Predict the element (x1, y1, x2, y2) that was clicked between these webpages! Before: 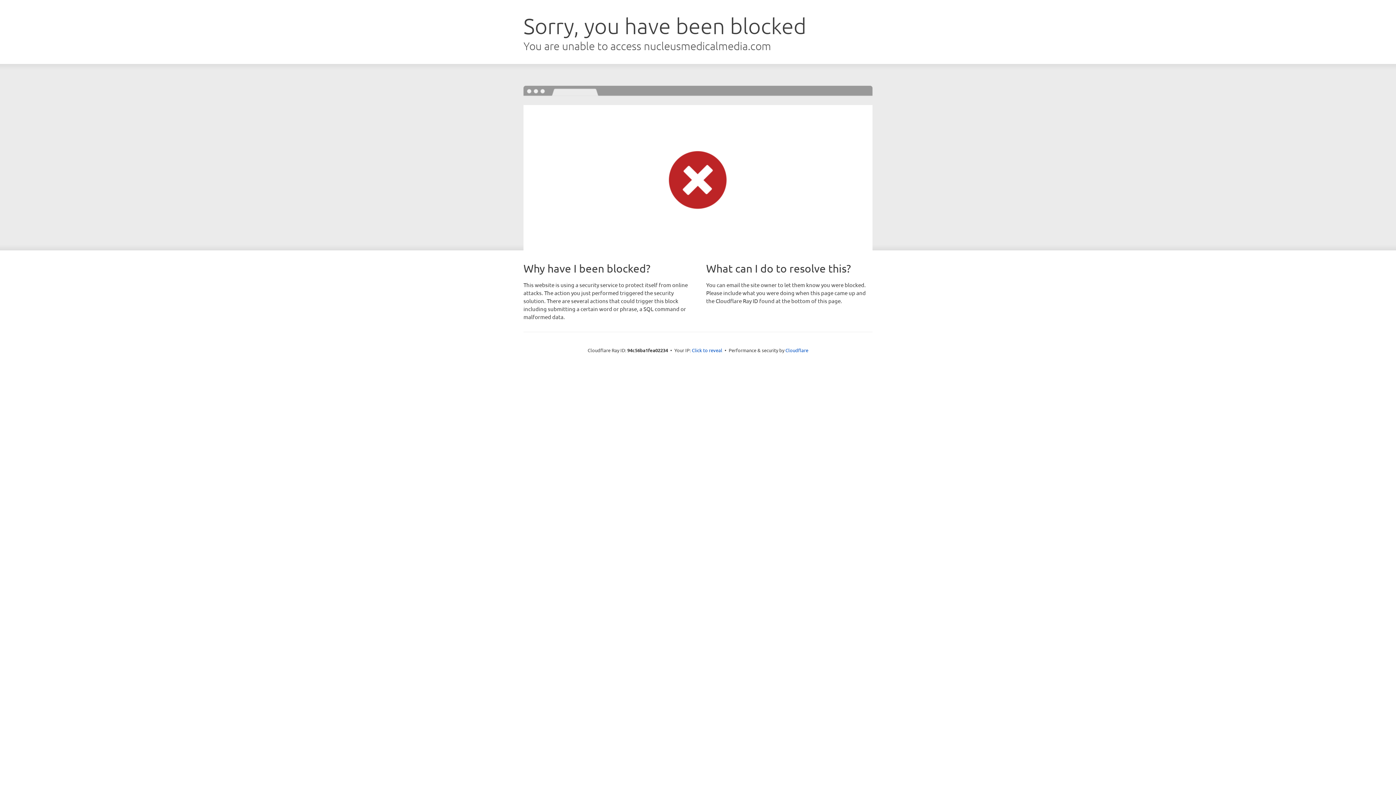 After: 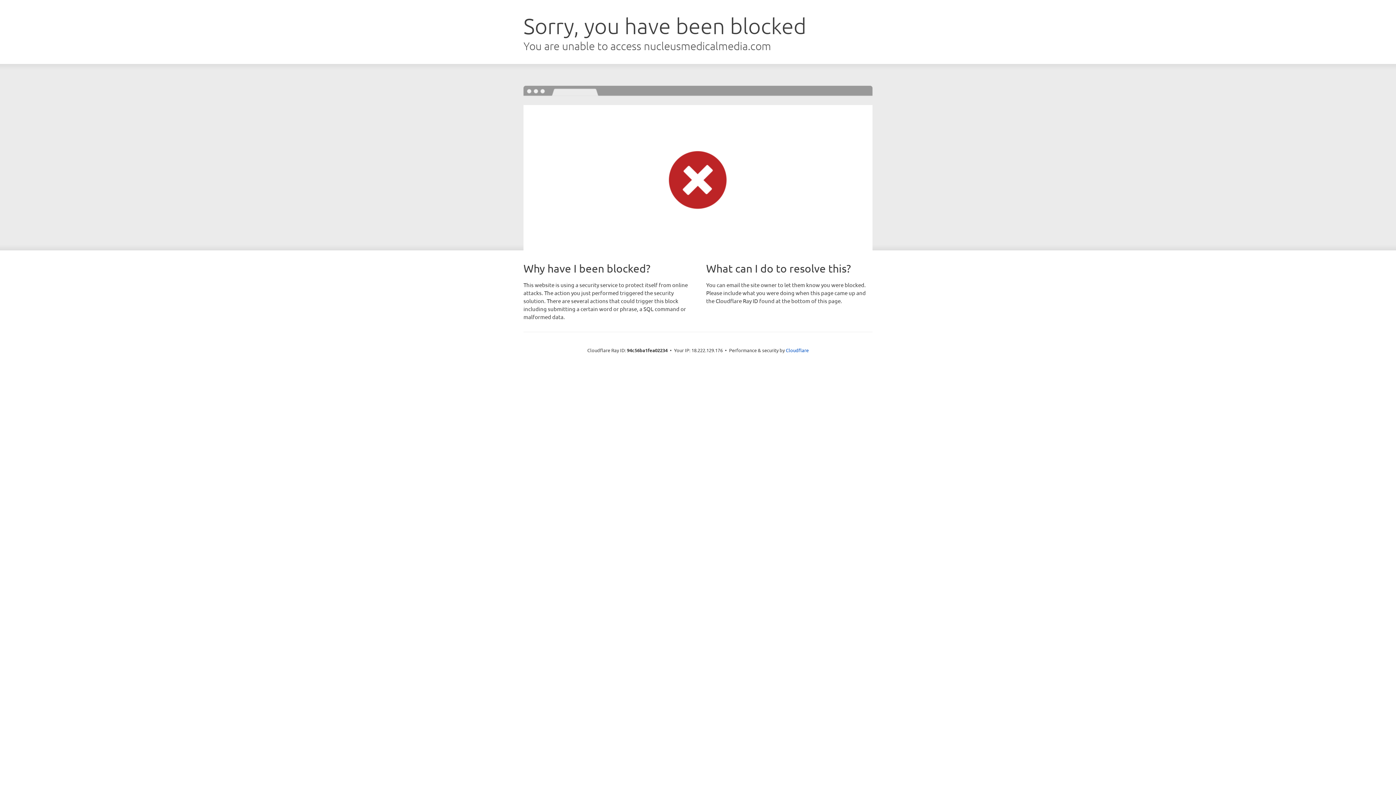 Action: bbox: (692, 346, 722, 353) label: Click to reveal